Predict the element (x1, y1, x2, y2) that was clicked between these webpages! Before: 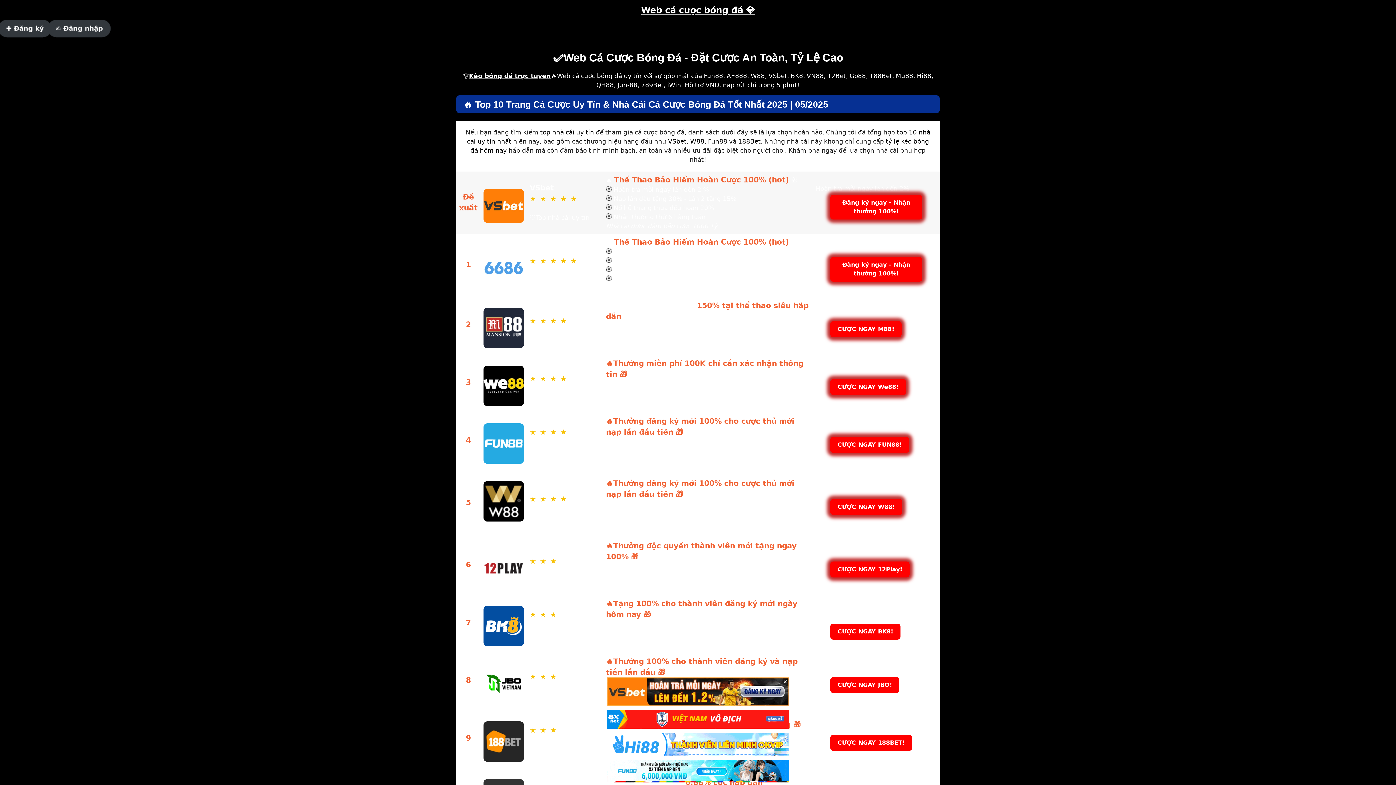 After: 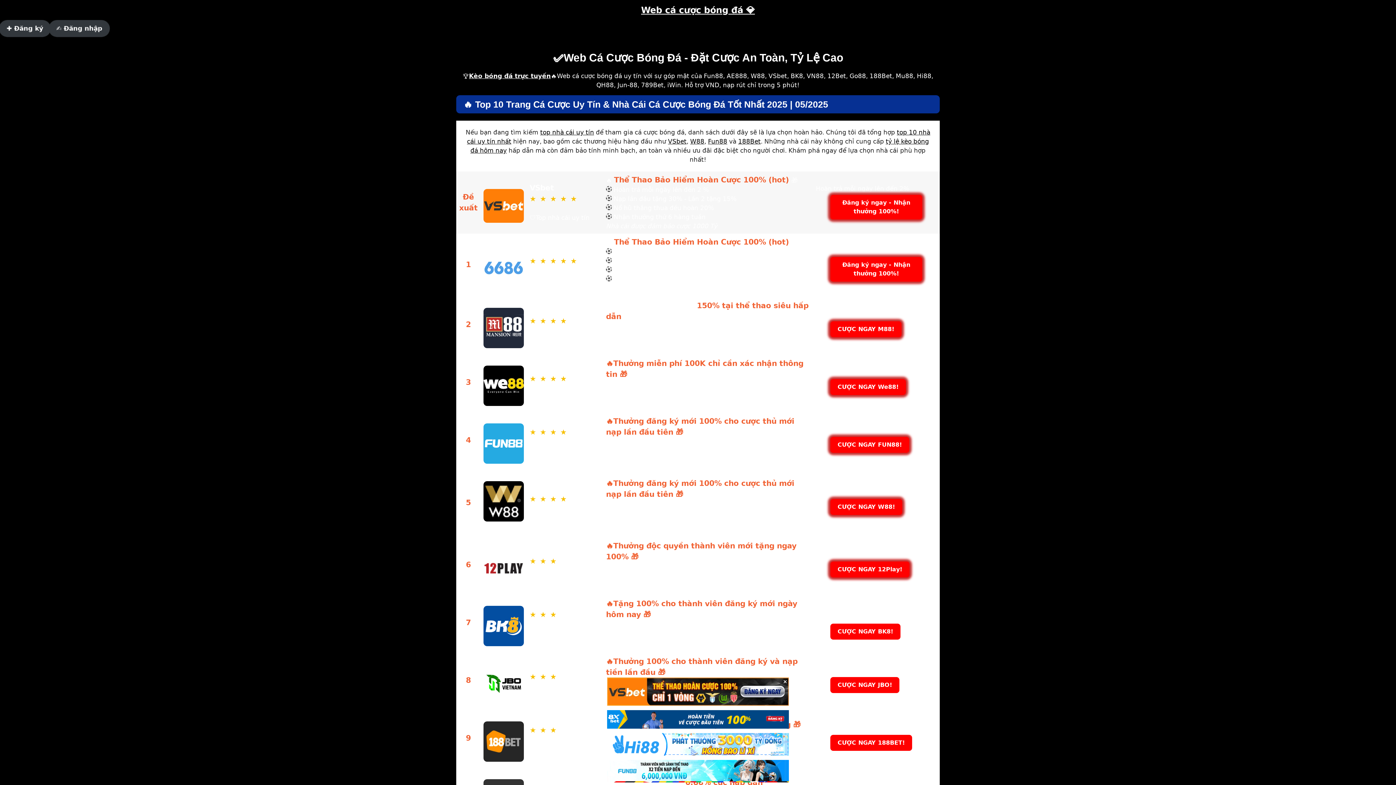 Action: label: 188Bet bbox: (738, 137, 760, 145)